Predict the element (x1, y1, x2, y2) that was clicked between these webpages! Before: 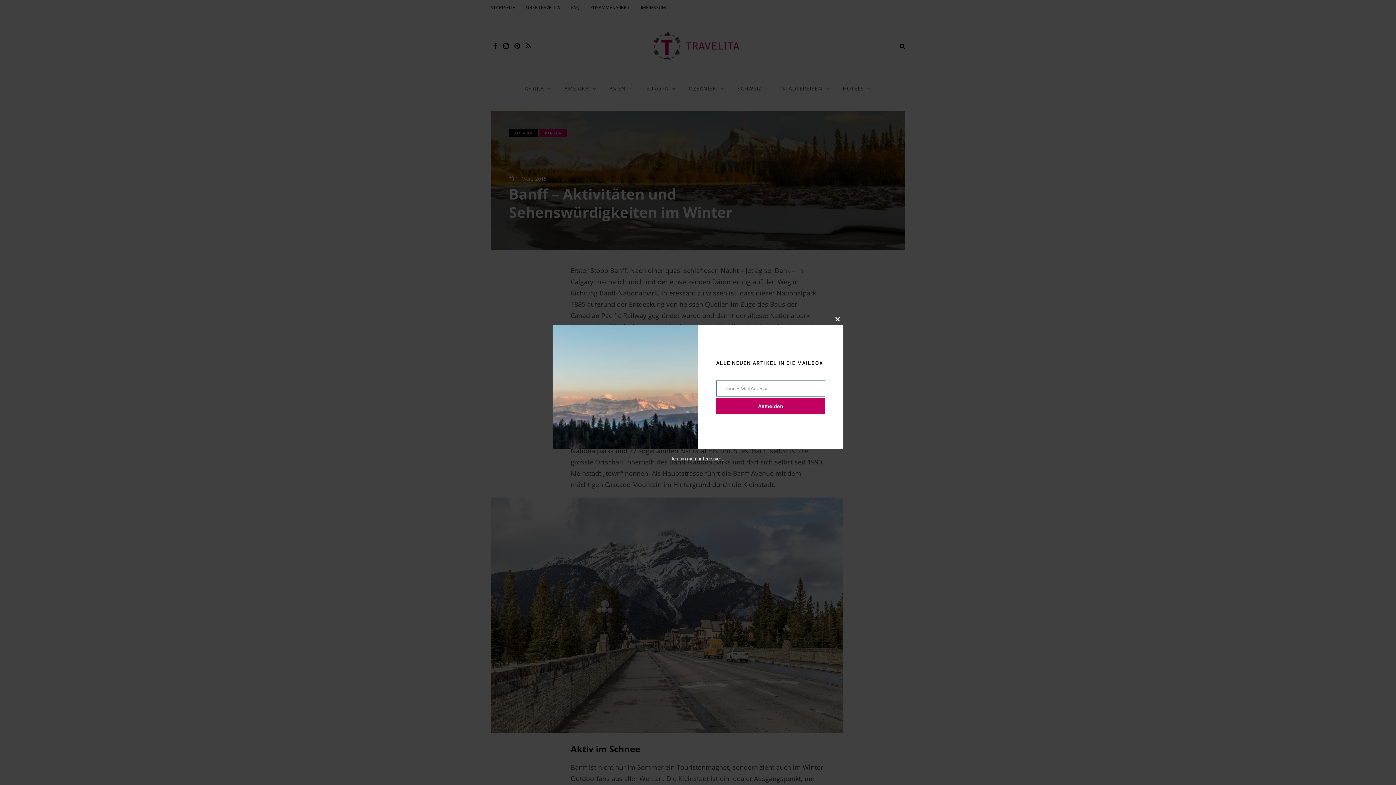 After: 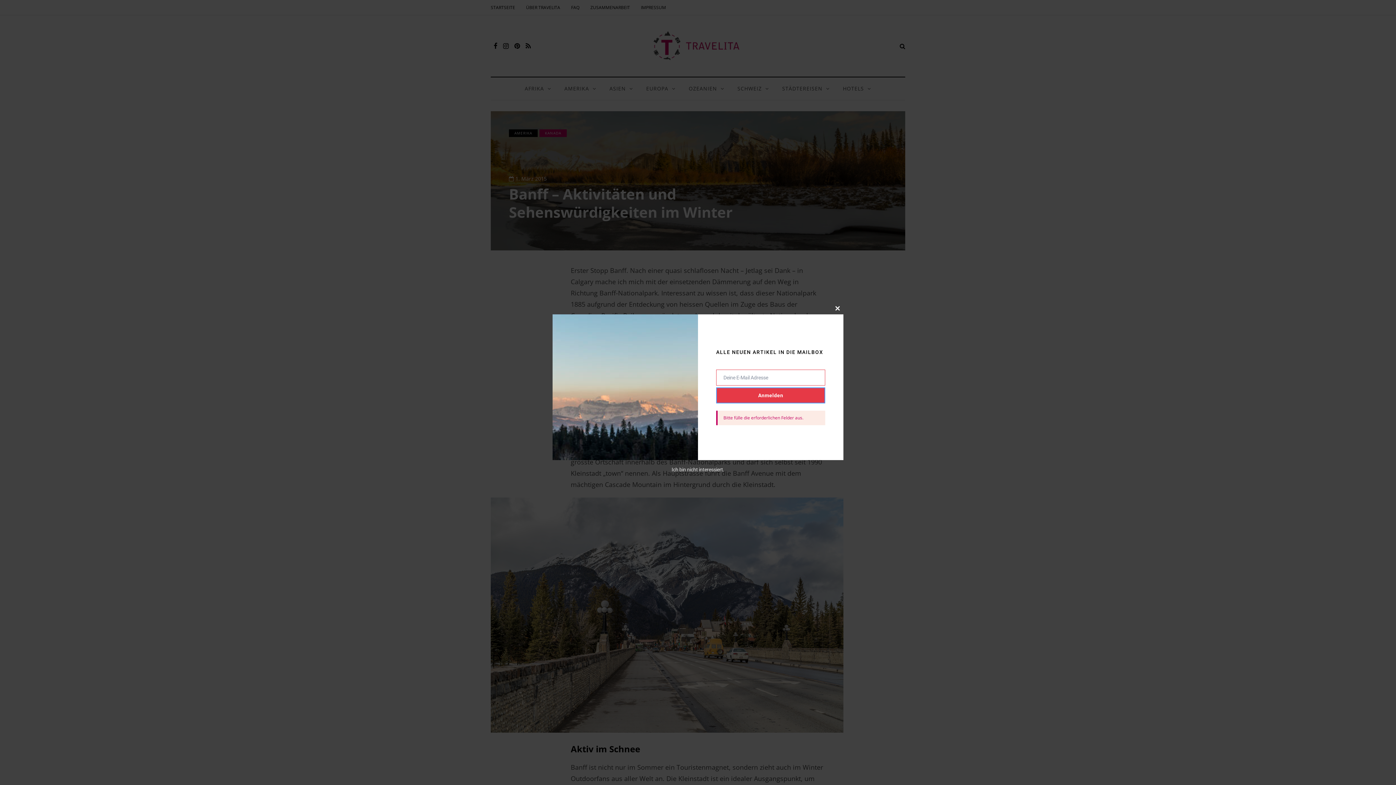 Action: label: Anmelden bbox: (716, 398, 825, 414)